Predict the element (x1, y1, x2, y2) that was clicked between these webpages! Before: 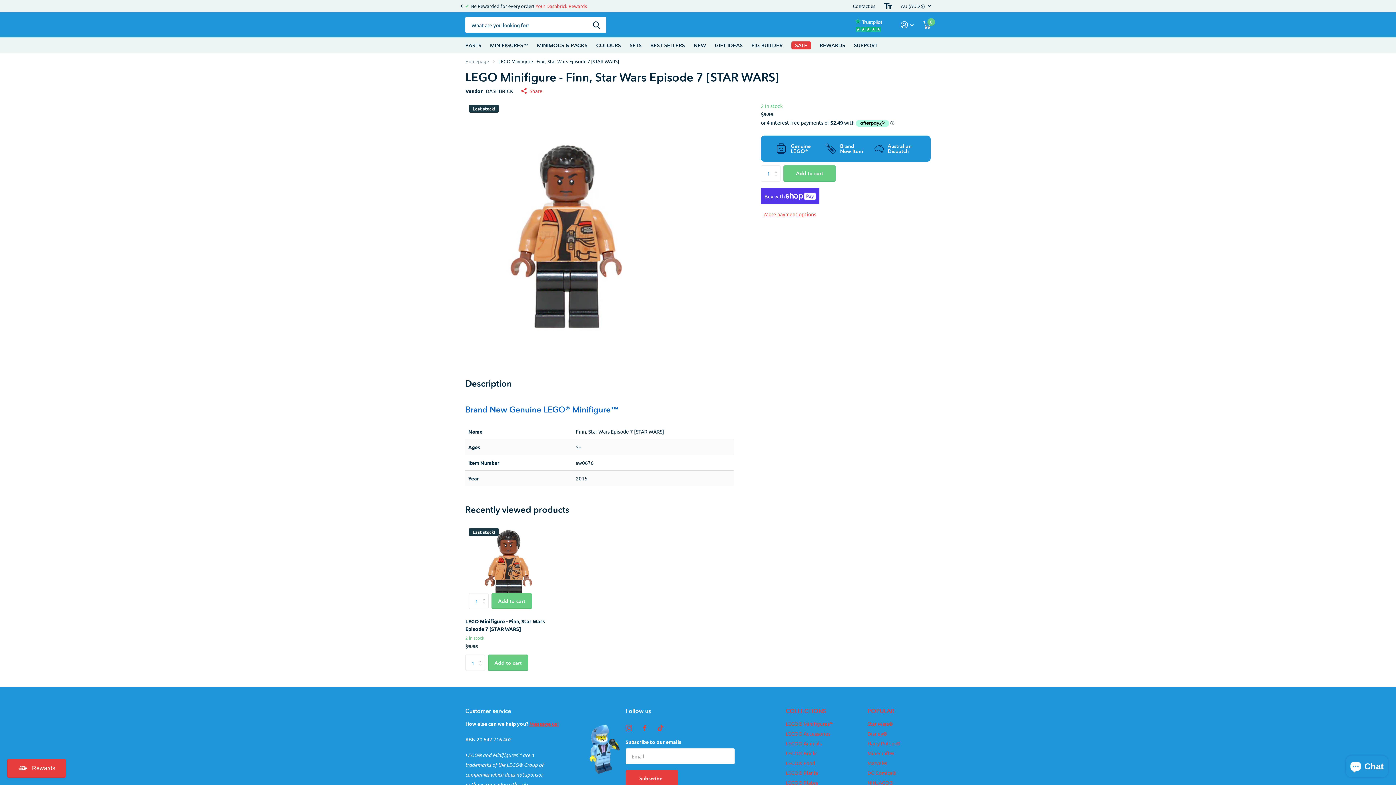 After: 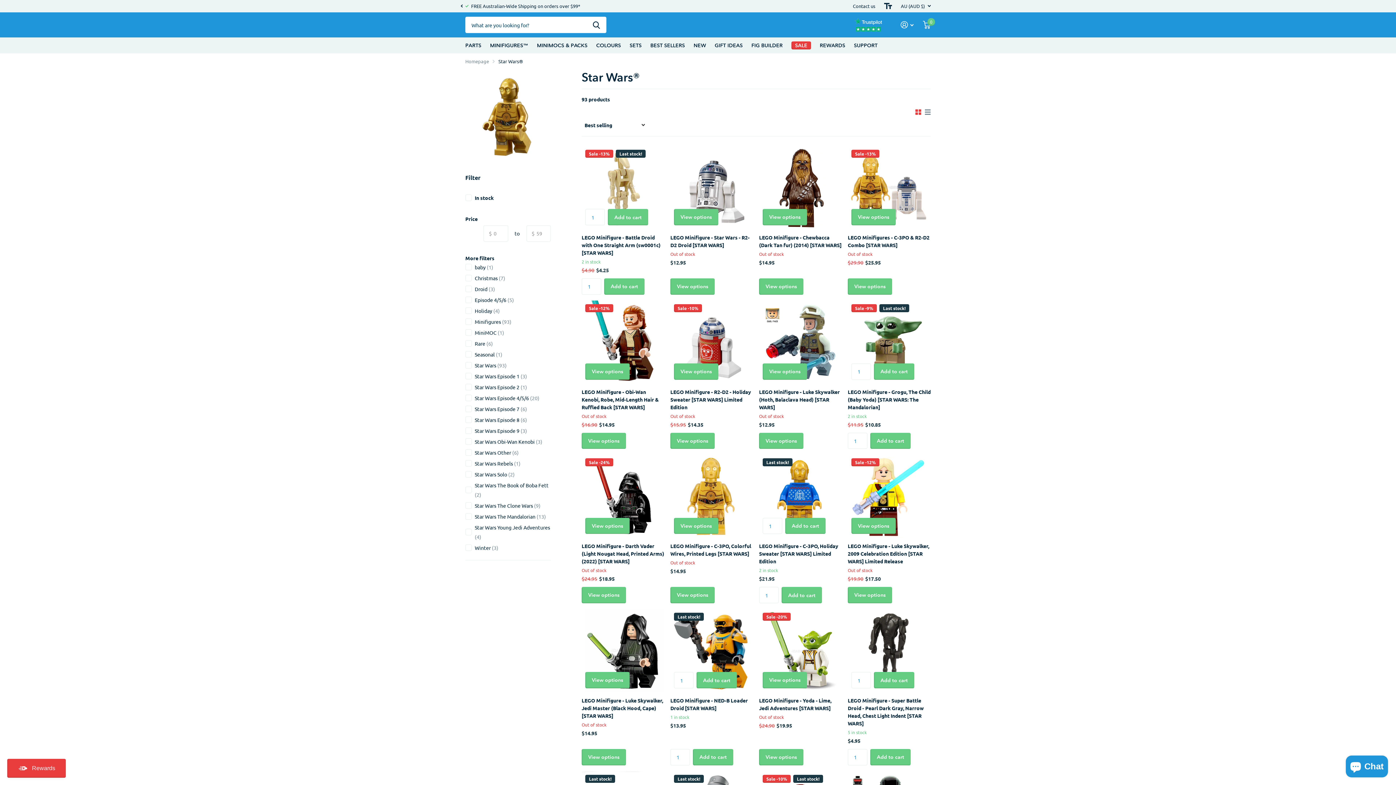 Action: label: Star Wars® bbox: (867, 720, 893, 727)